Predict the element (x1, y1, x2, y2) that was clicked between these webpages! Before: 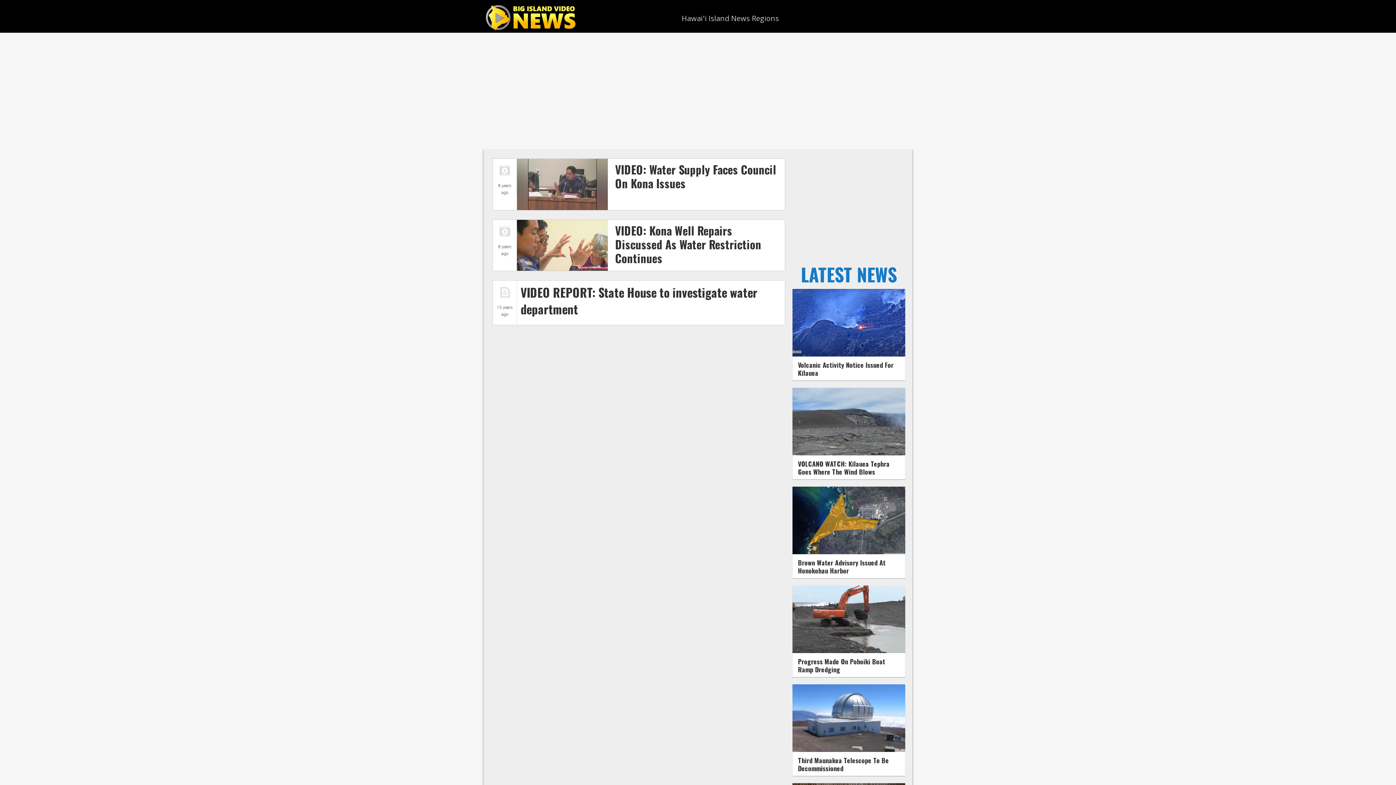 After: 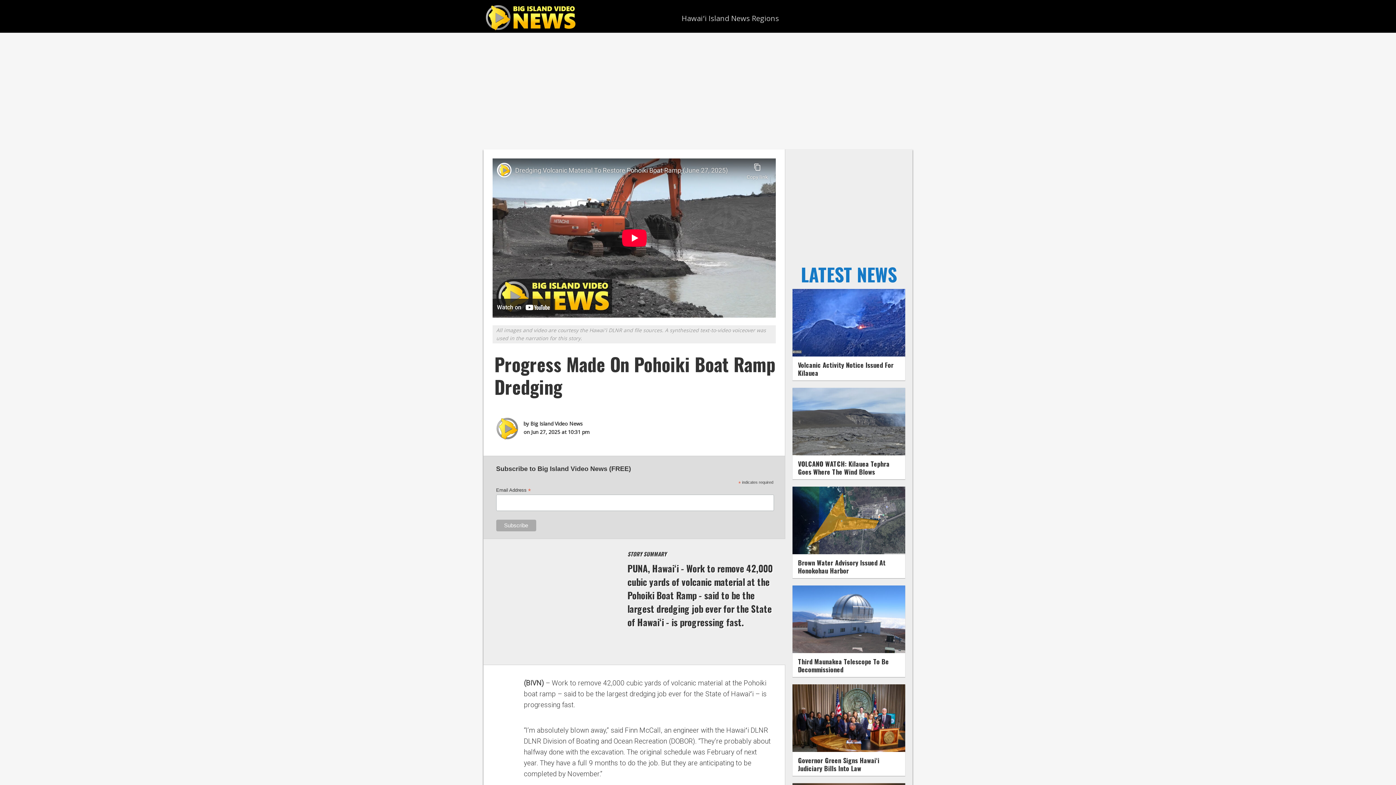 Action: bbox: (798, 657, 885, 674) label: Progress Made On Pohoiki Boat Ramp Dredging